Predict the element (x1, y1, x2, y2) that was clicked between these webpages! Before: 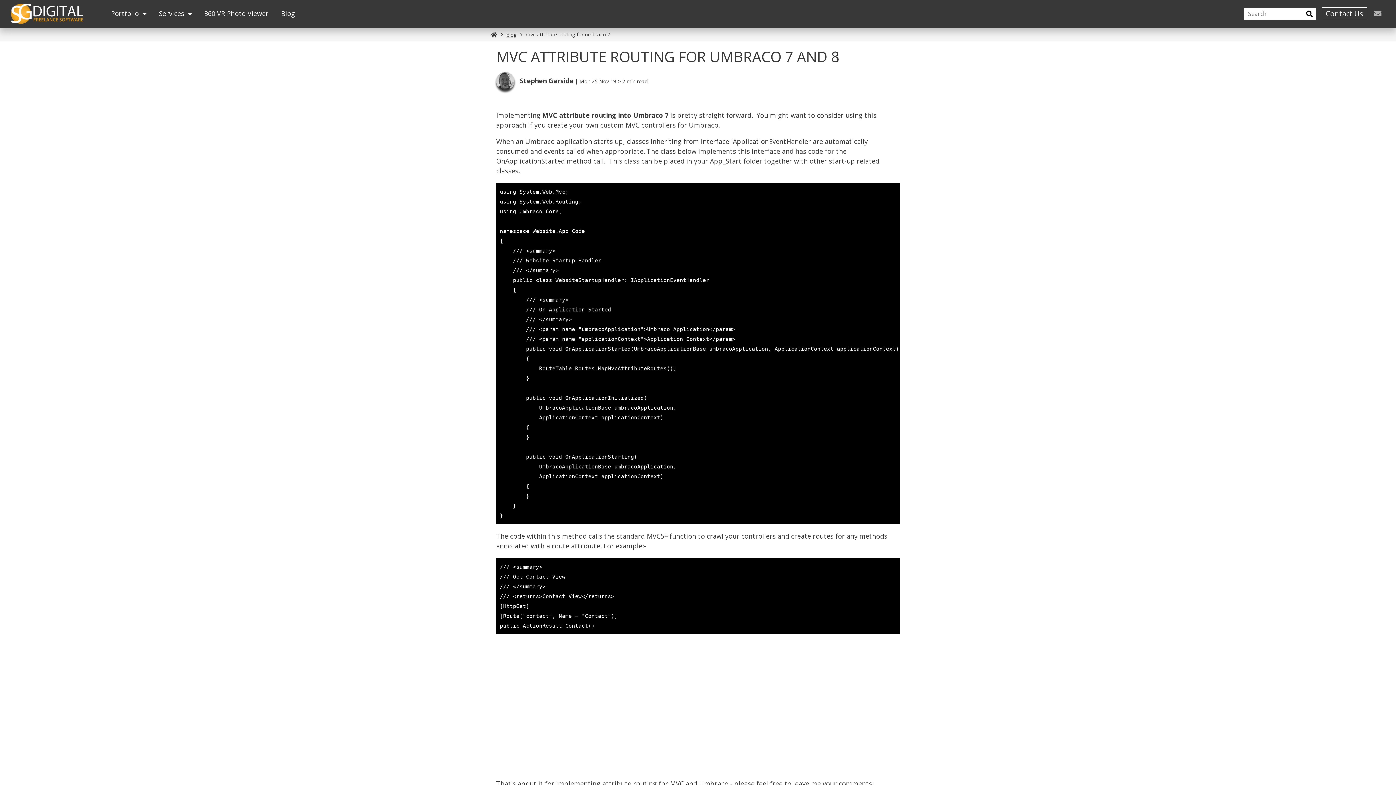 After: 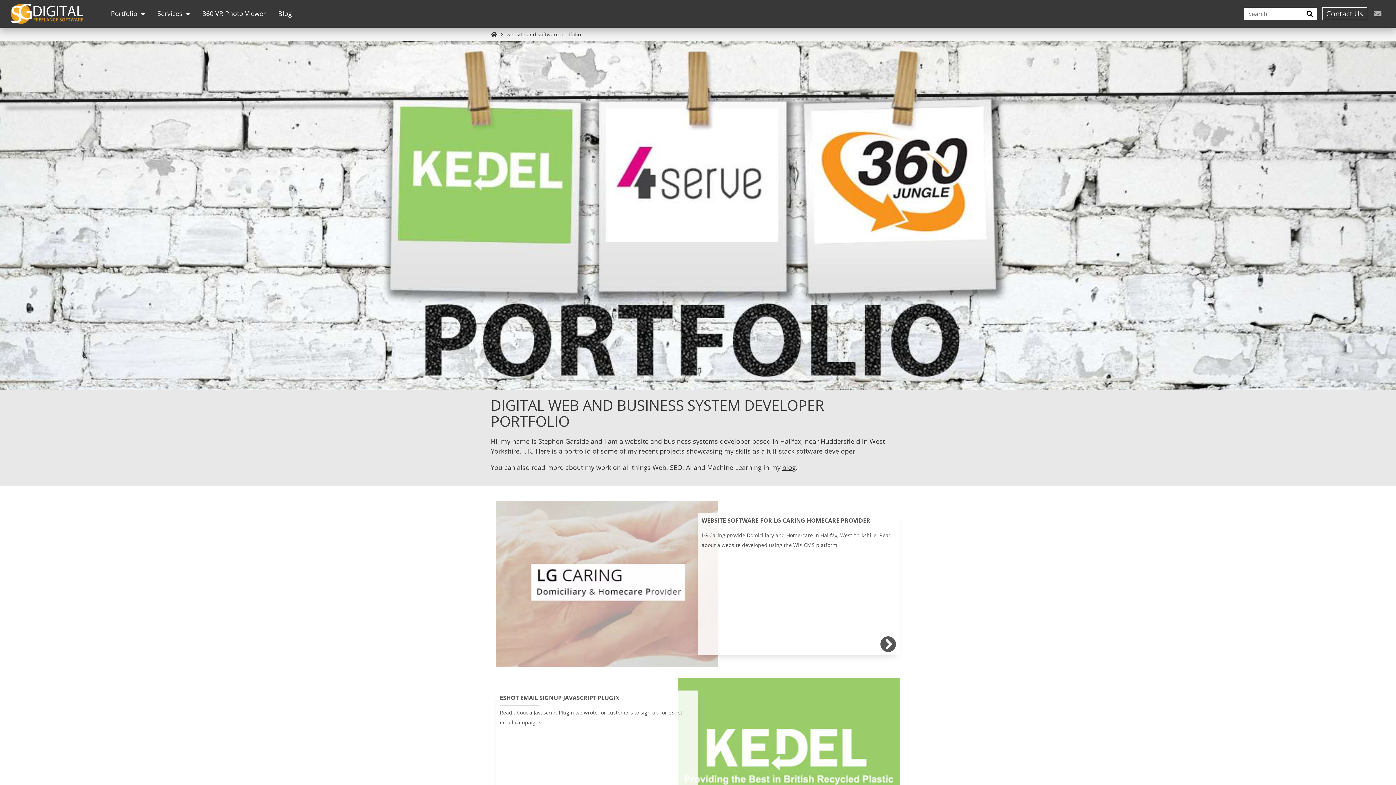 Action: bbox: (105, 5, 152, 22) label: Portfolio